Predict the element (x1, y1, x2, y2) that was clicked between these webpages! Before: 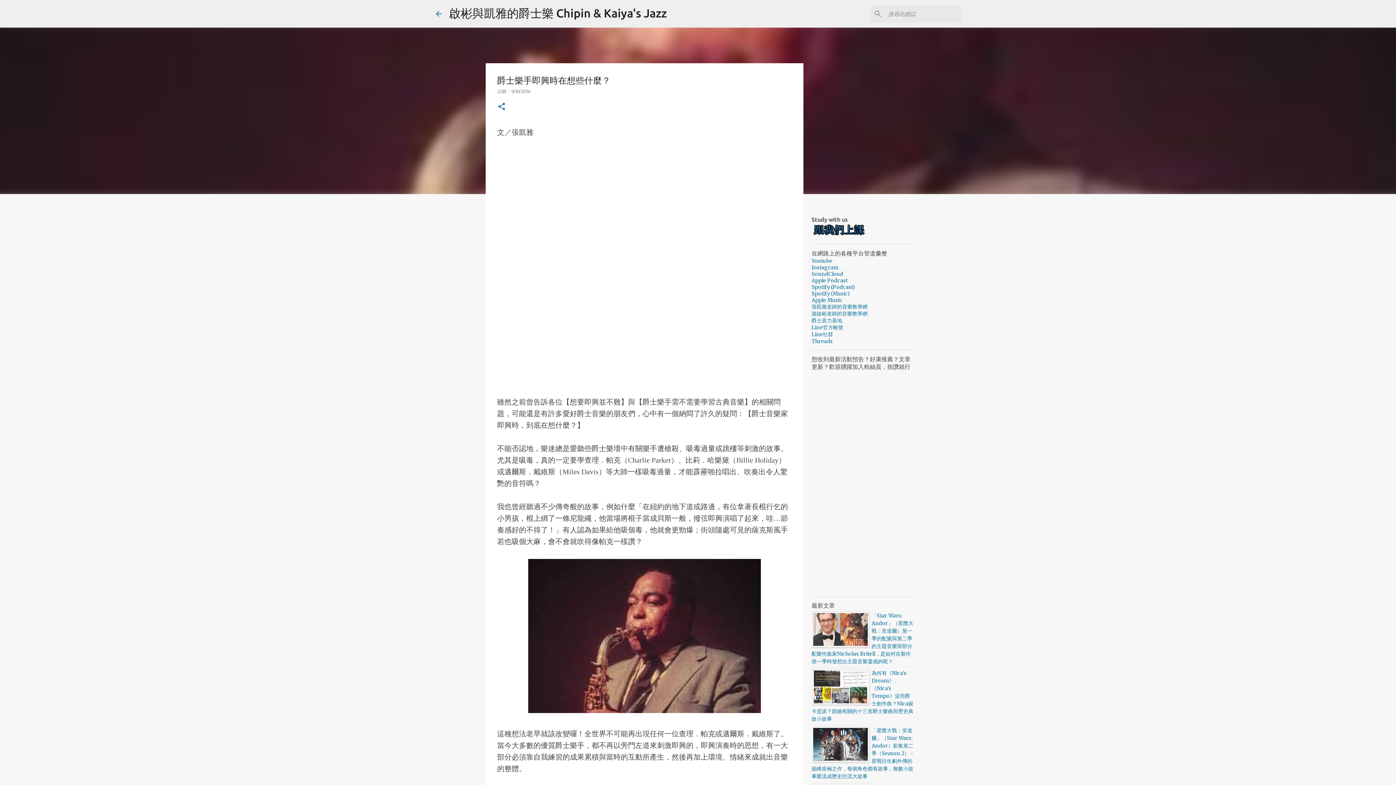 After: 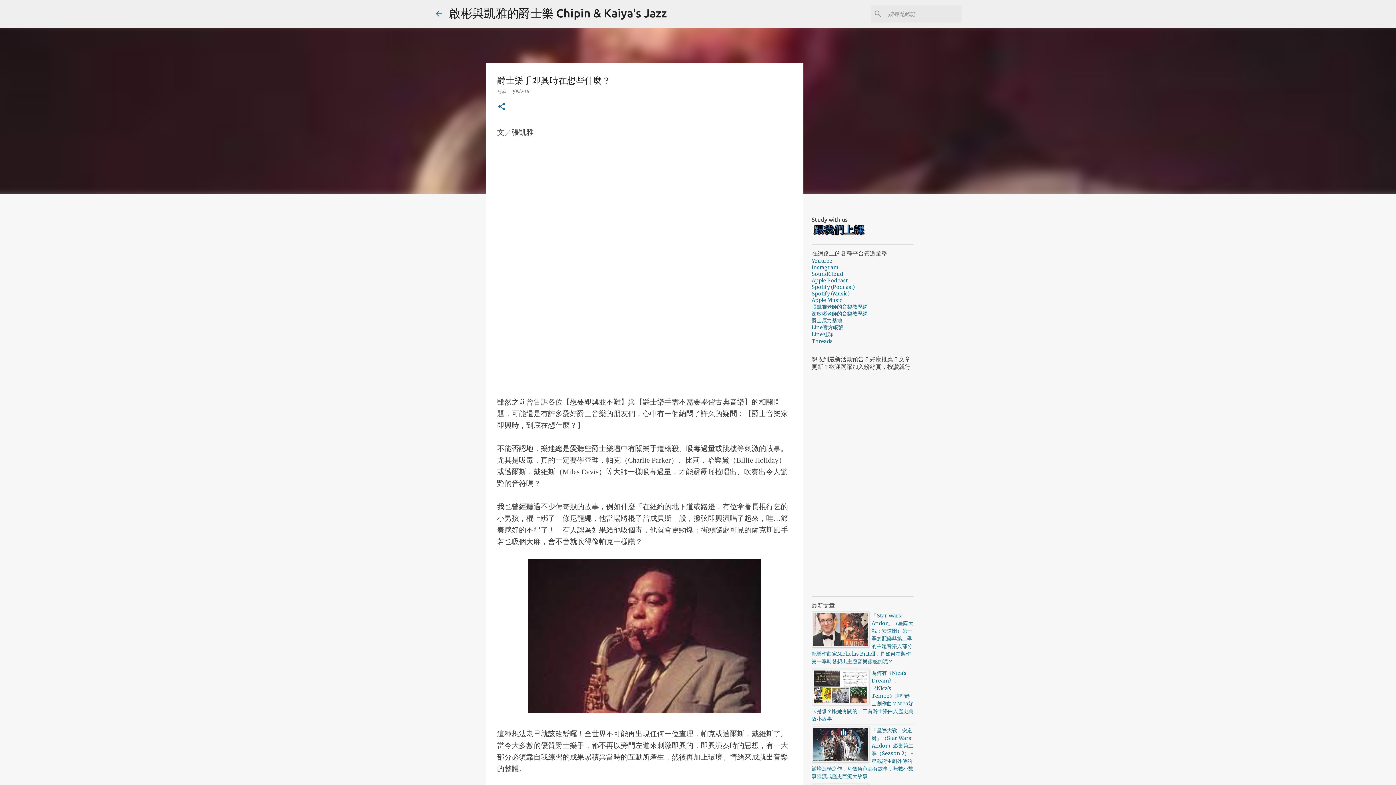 Action: label: 9/19/2016 bbox: (511, 88, 530, 94)